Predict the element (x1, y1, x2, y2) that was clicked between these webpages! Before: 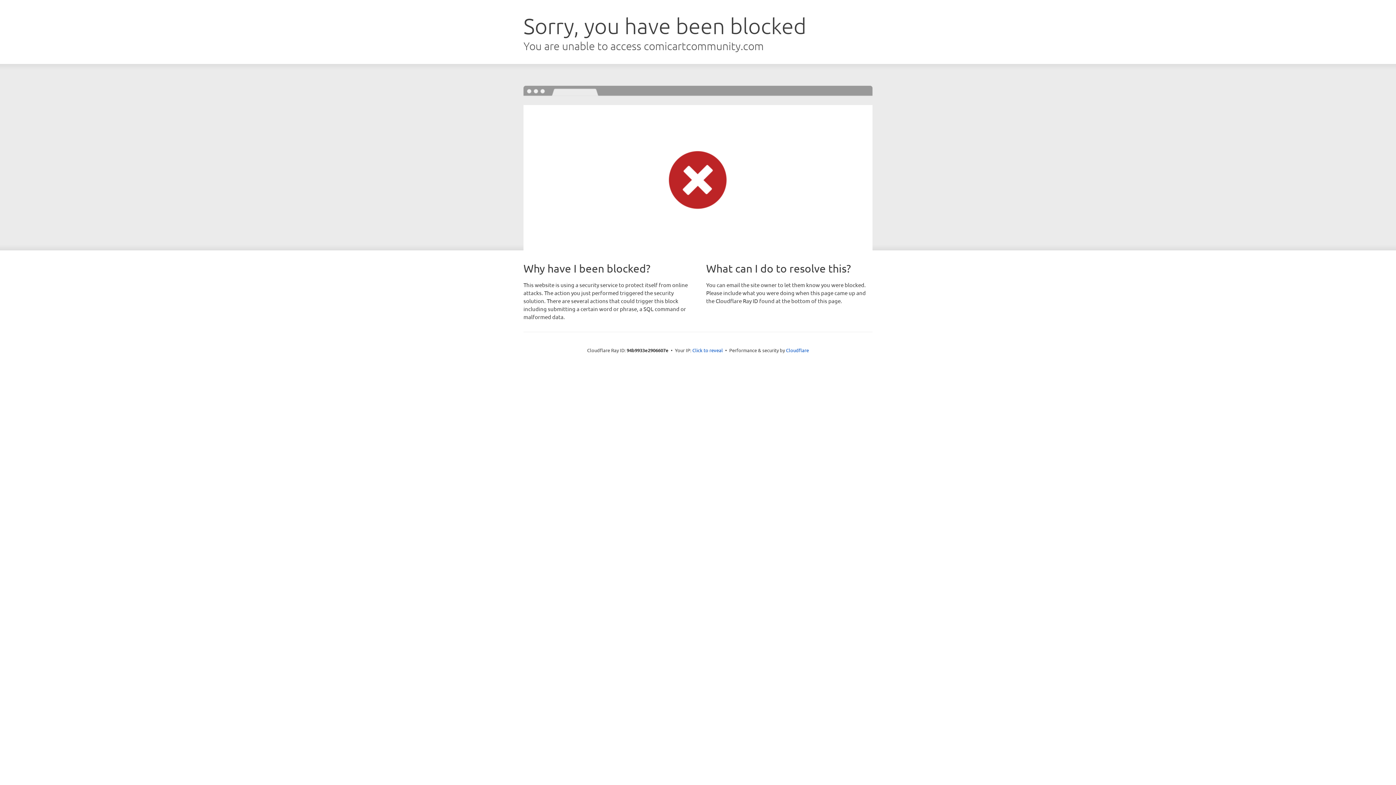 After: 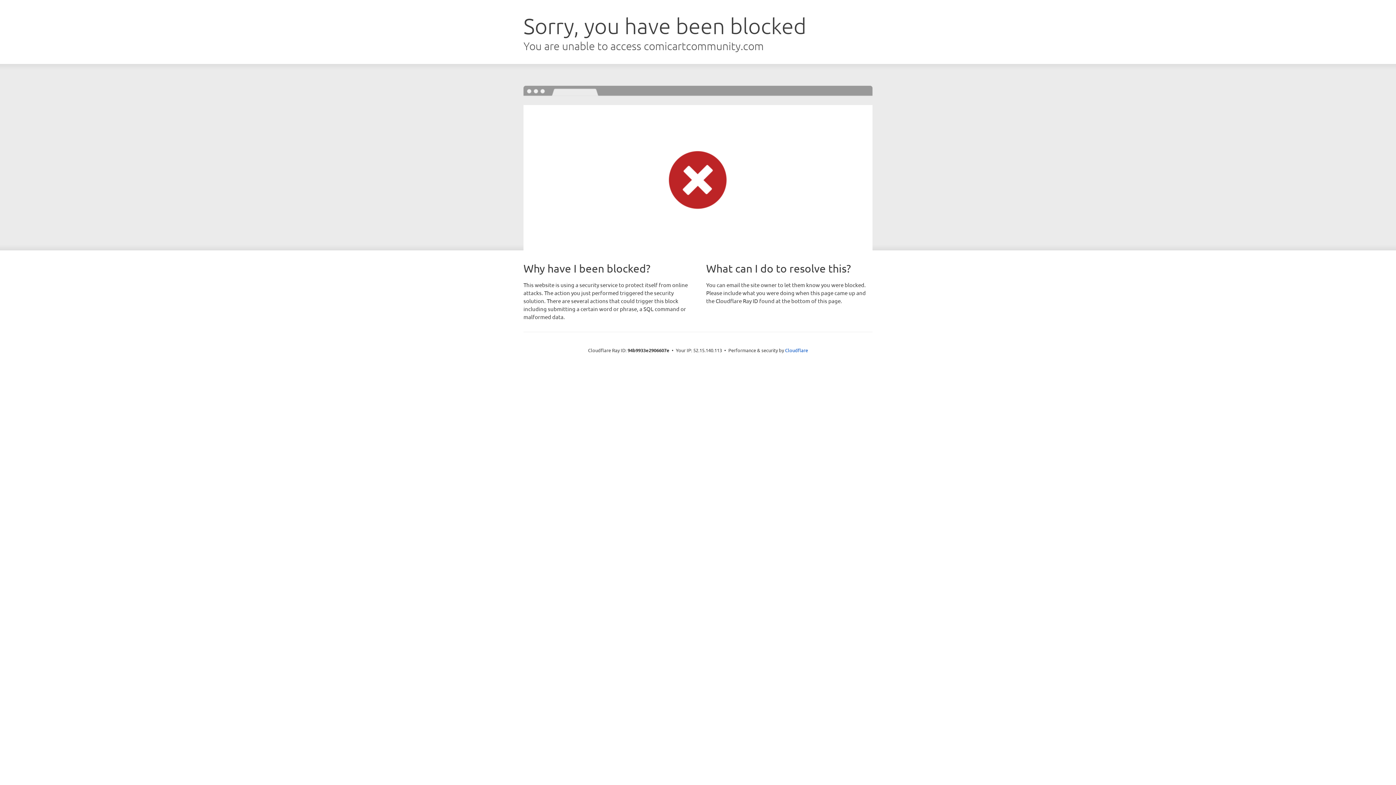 Action: label: Click to reveal bbox: (692, 346, 723, 353)